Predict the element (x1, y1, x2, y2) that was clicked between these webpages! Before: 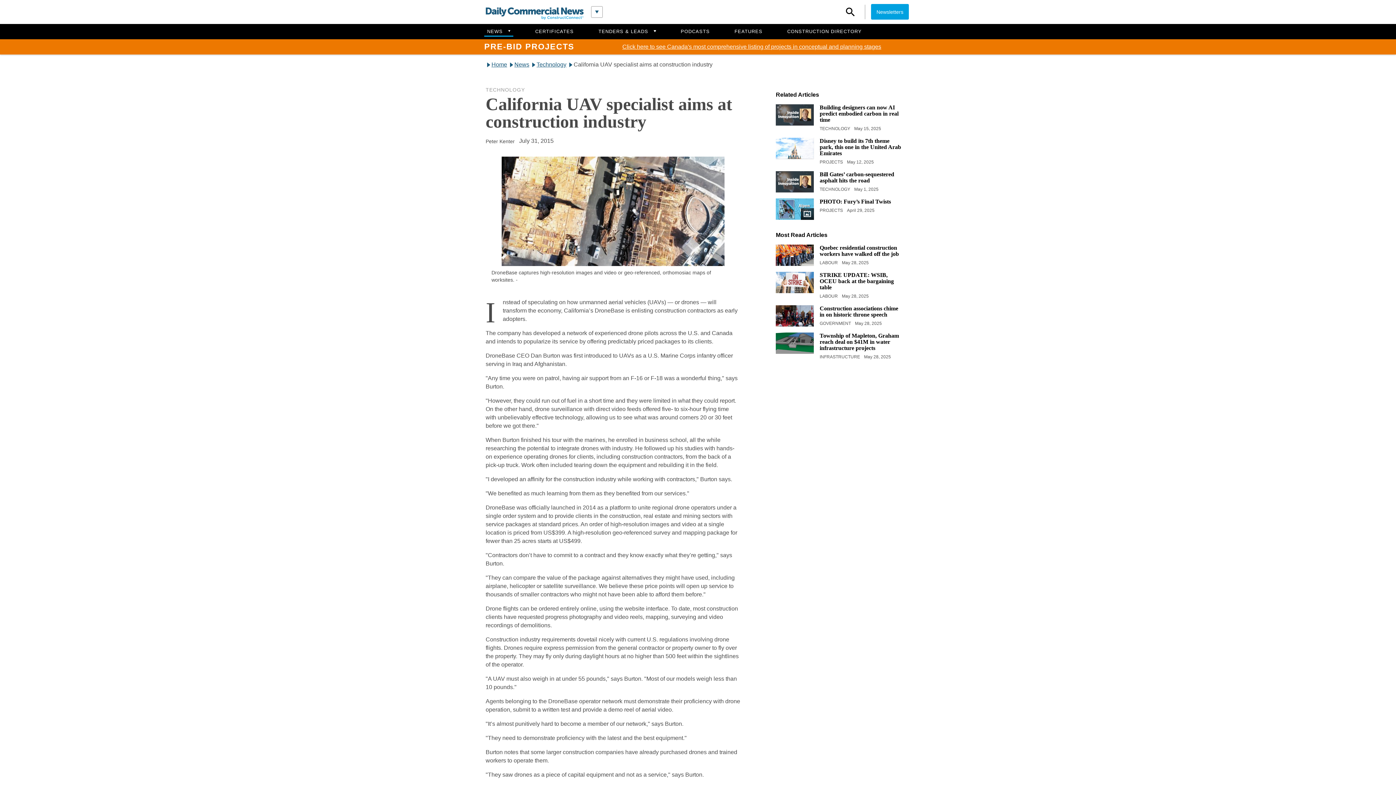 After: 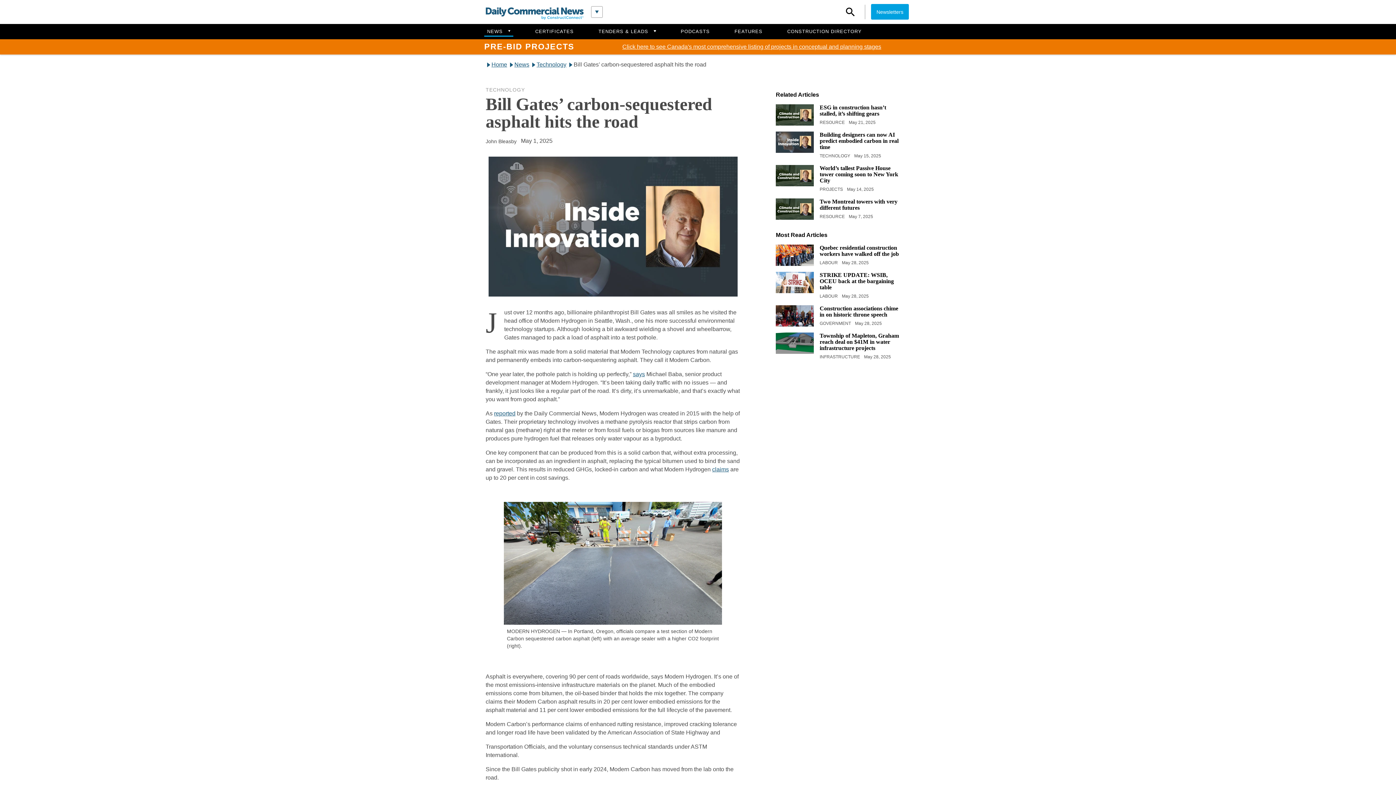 Action: bbox: (776, 171, 814, 192)